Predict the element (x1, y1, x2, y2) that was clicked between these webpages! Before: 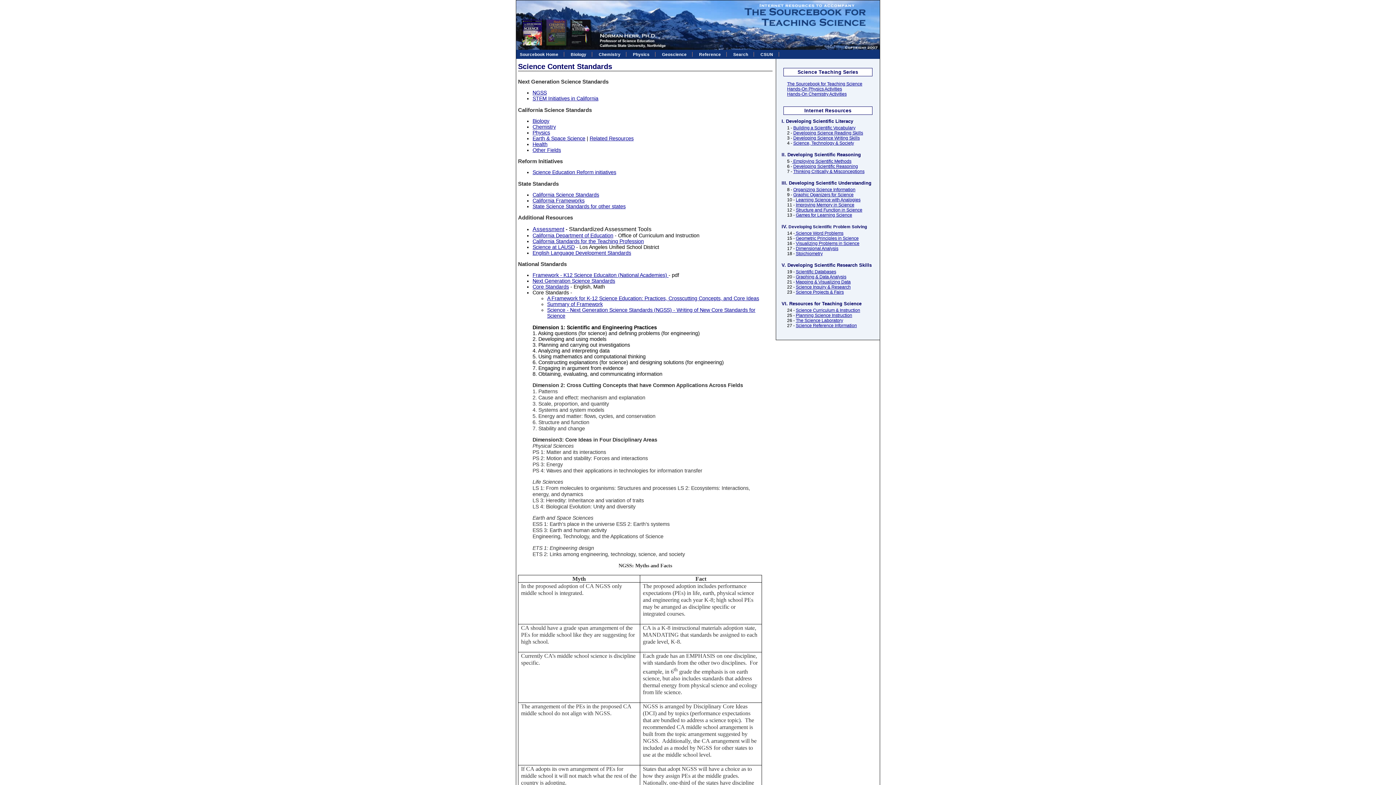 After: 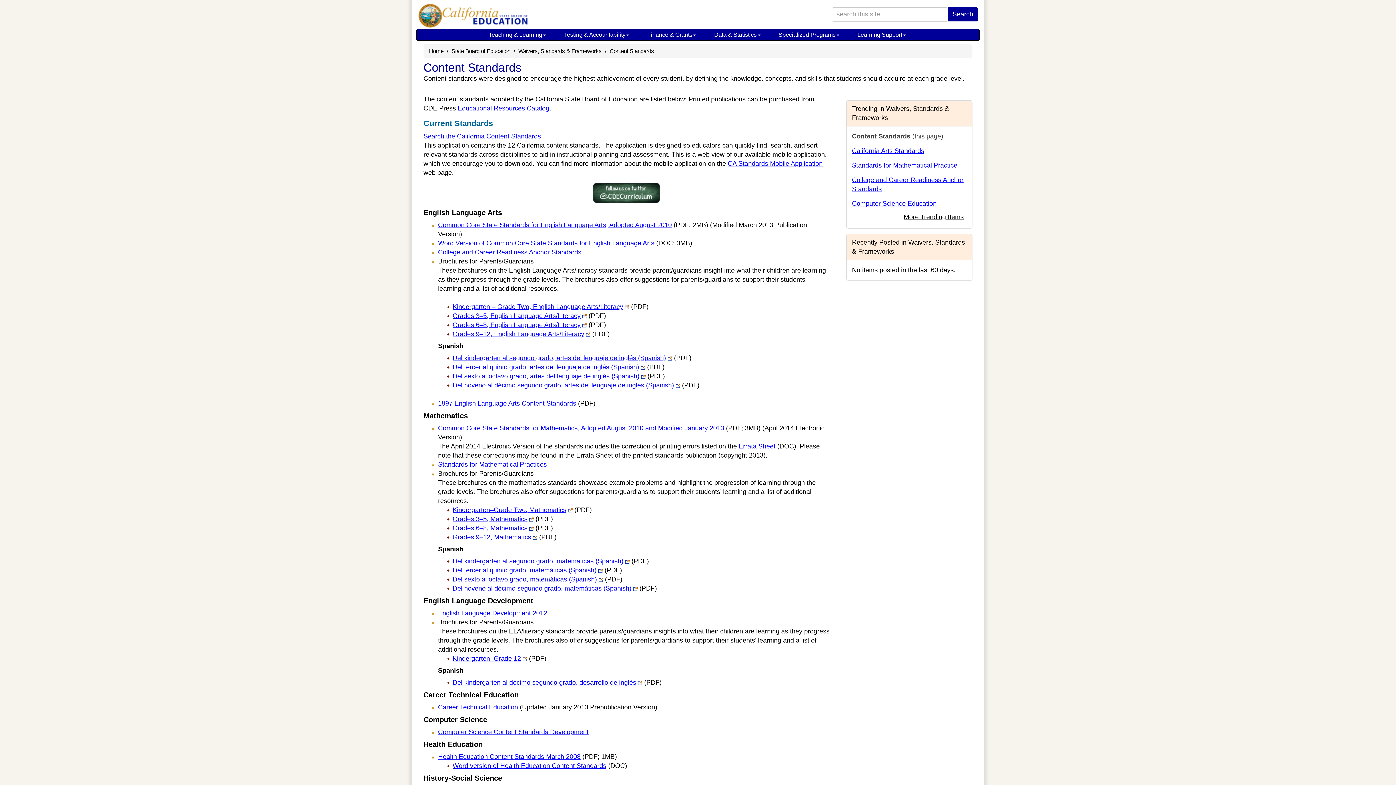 Action: bbox: (532, 123, 556, 129) label: Chemistry